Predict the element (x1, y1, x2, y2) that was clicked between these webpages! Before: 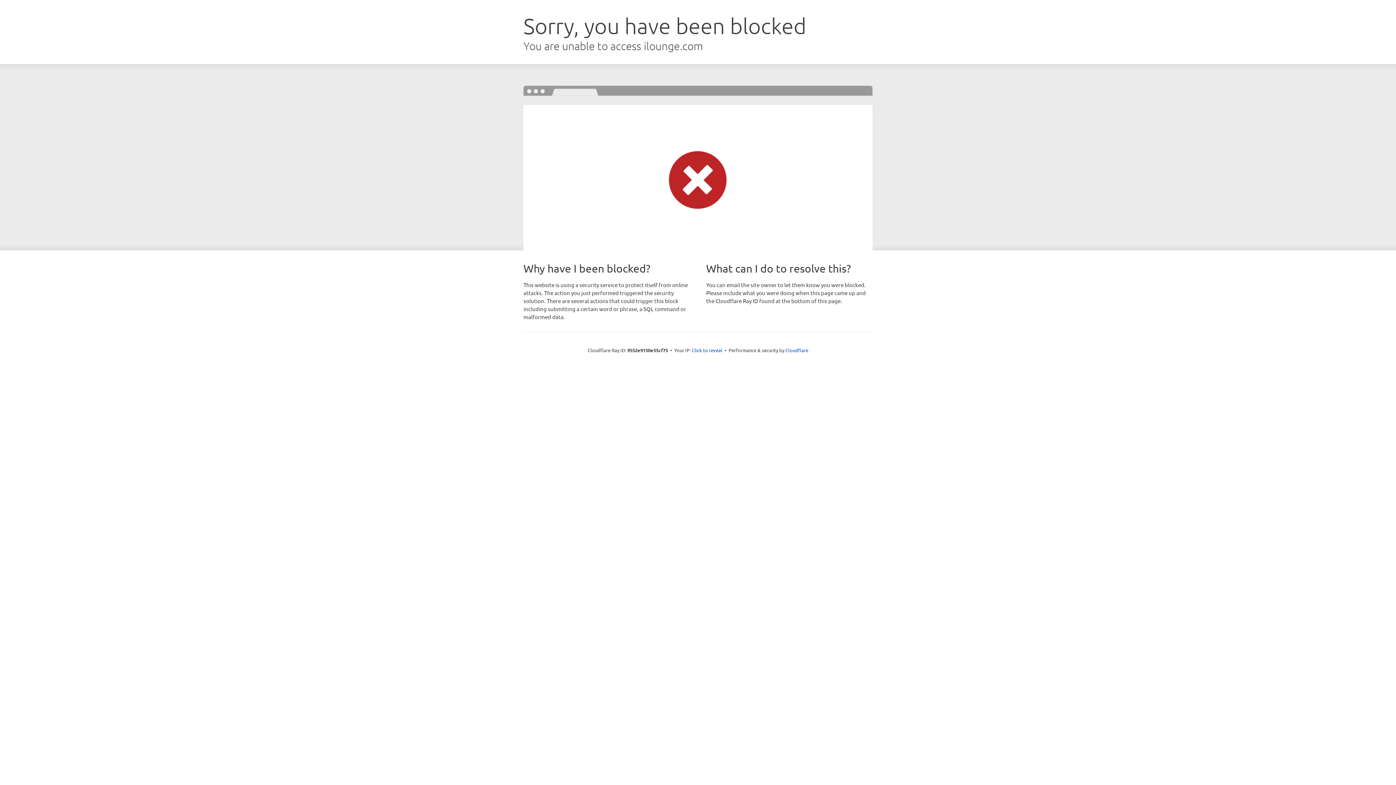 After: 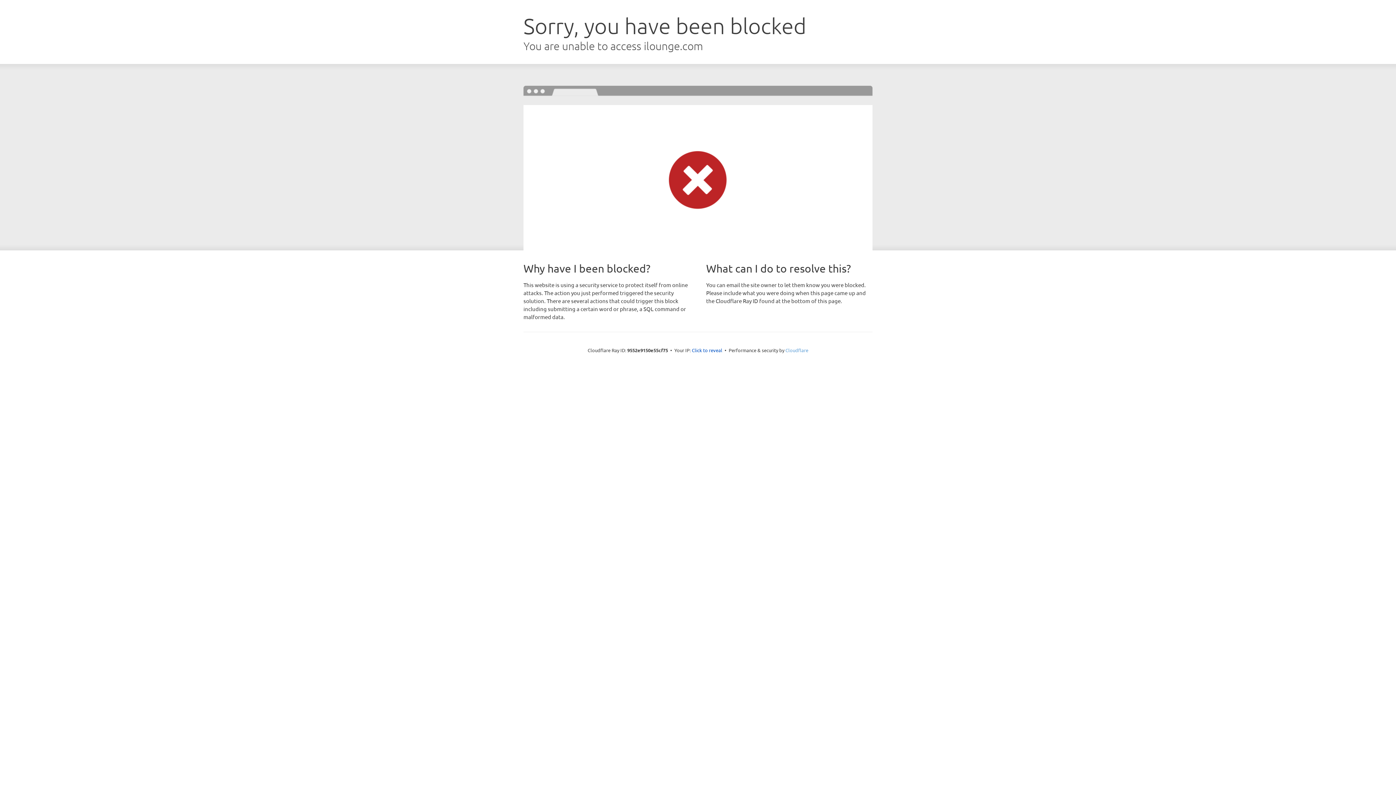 Action: bbox: (785, 347, 808, 353) label: Cloudflare